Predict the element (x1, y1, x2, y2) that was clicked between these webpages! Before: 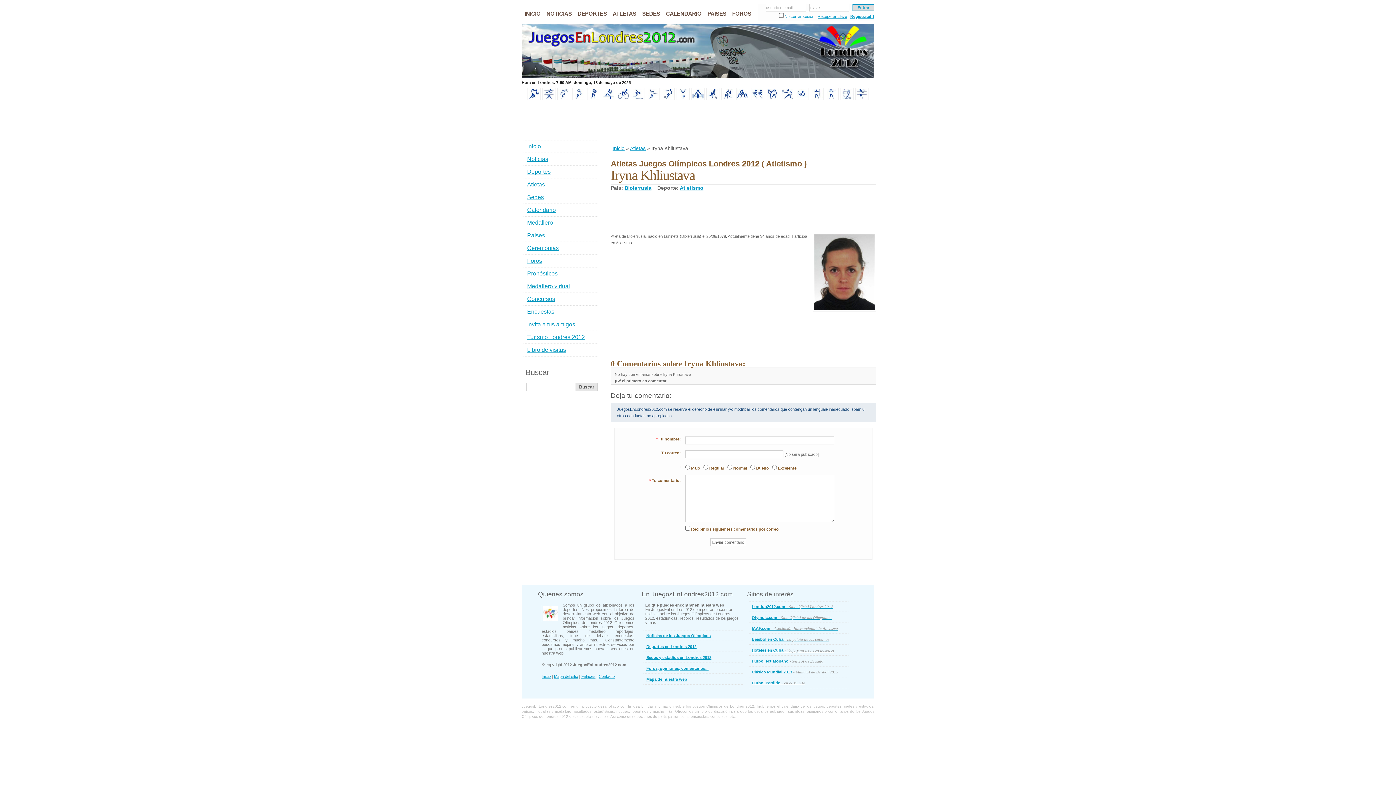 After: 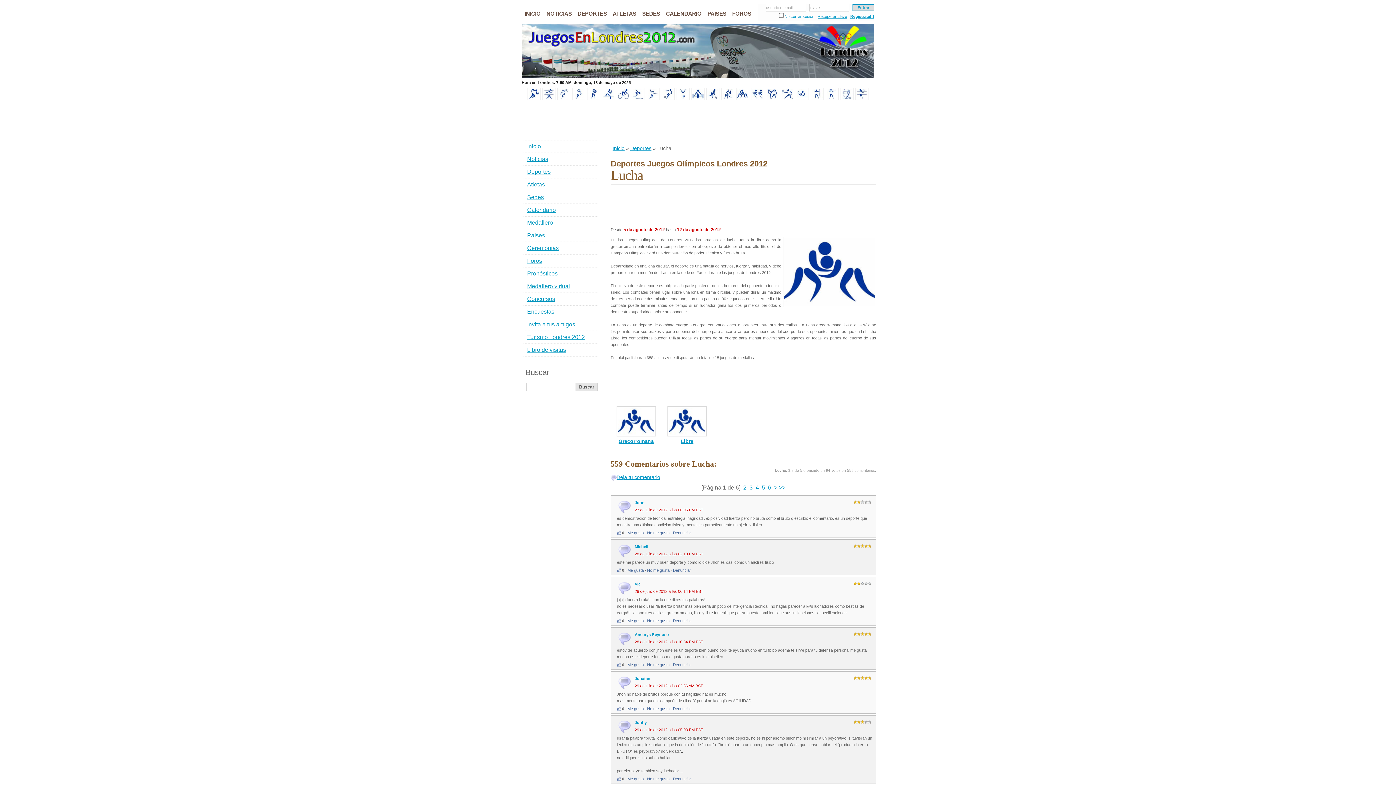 Action: bbox: (736, 96, 749, 100)